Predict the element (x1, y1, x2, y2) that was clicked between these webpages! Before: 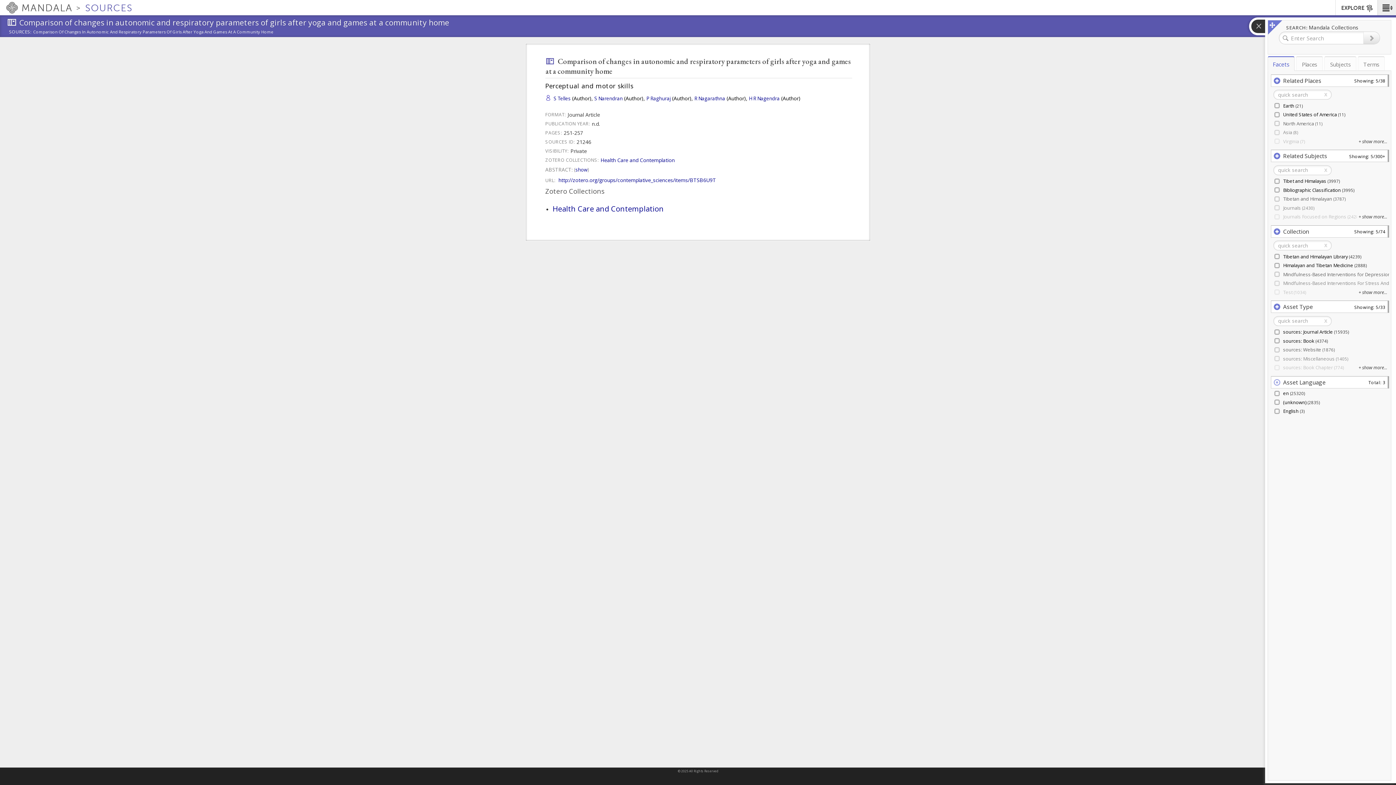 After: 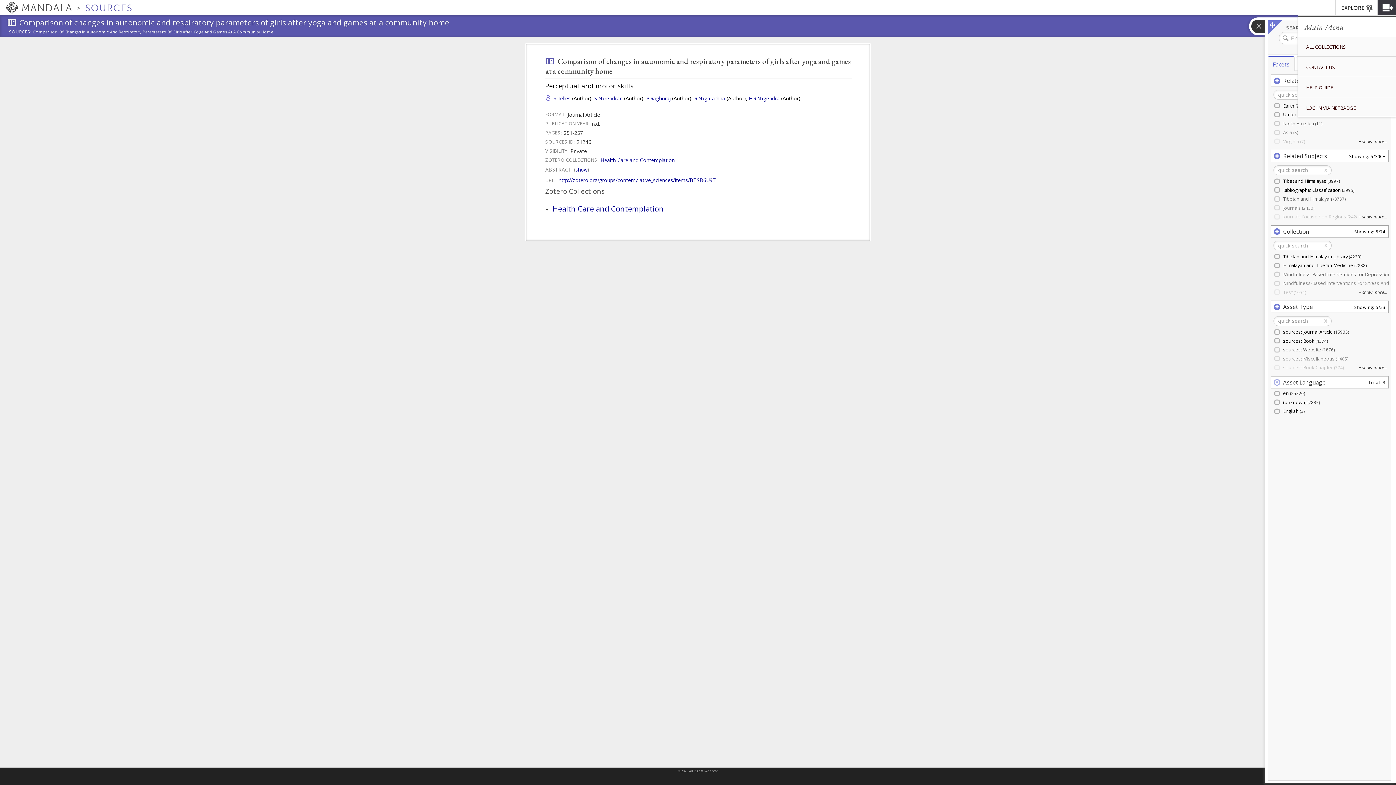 Action: label: Main Menu bbox: (1377, 0, 1396, 15)